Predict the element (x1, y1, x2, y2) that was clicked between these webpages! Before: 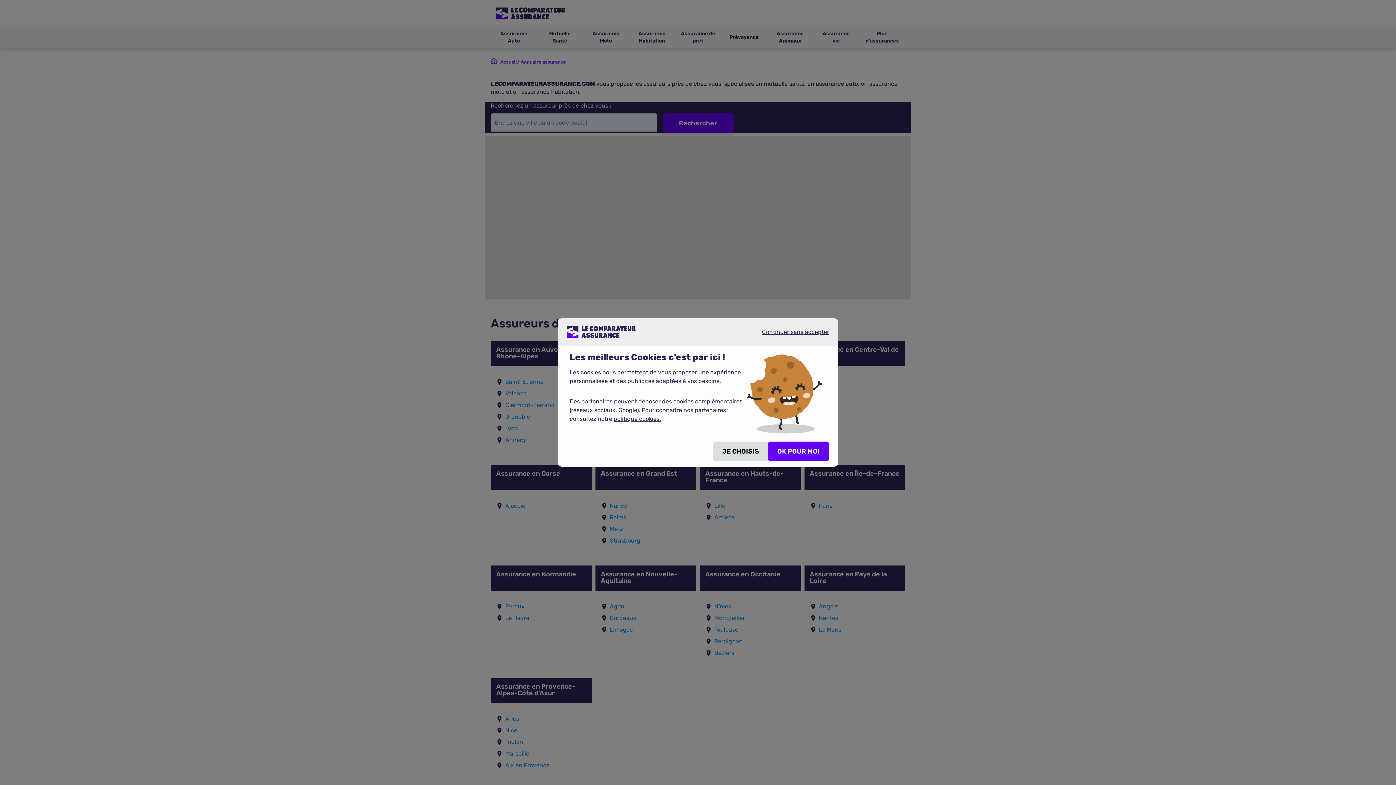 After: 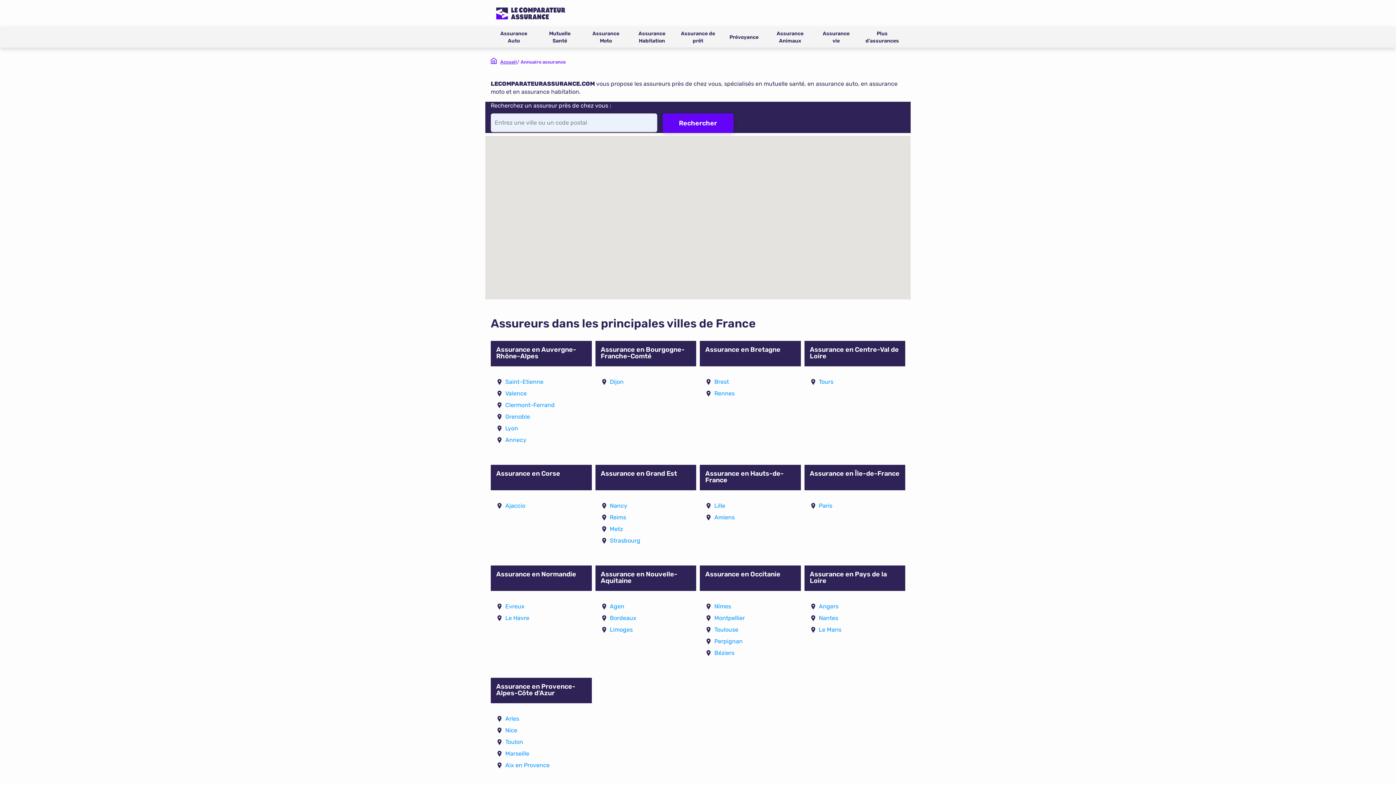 Action: bbox: (741, 325, 838, 344) label: Continuer sans accepter